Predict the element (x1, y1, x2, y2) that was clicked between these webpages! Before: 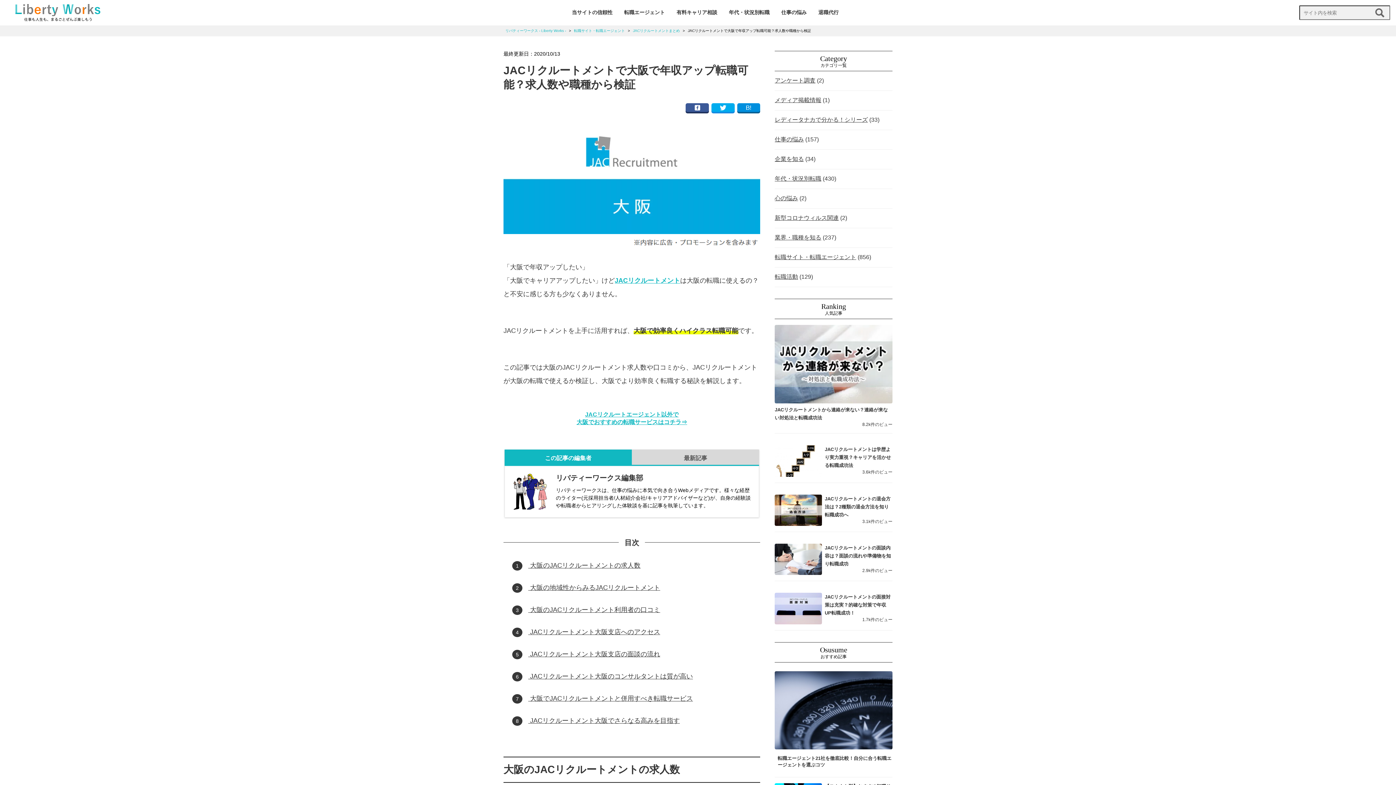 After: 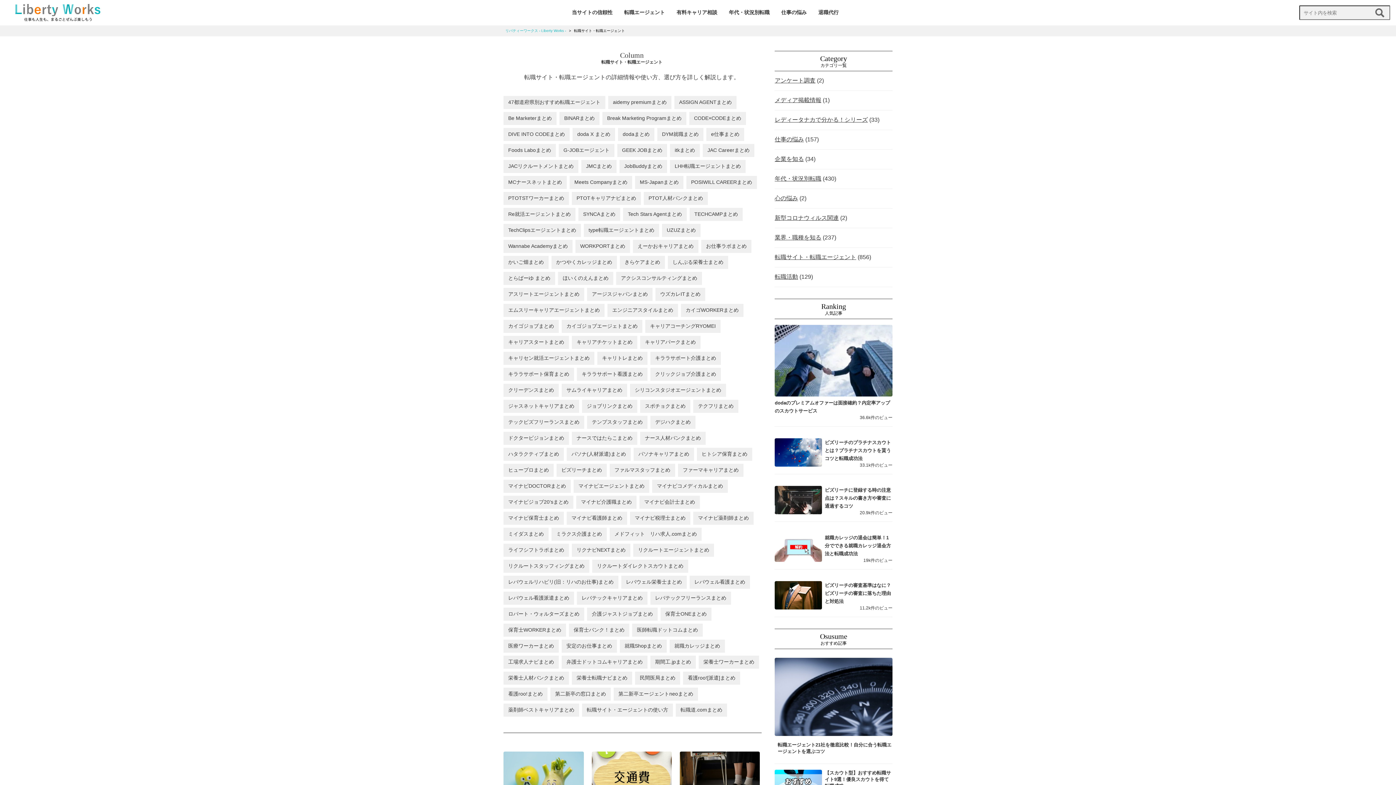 Action: label: 転職サイト・転職エージェント bbox: (774, 254, 856, 260)